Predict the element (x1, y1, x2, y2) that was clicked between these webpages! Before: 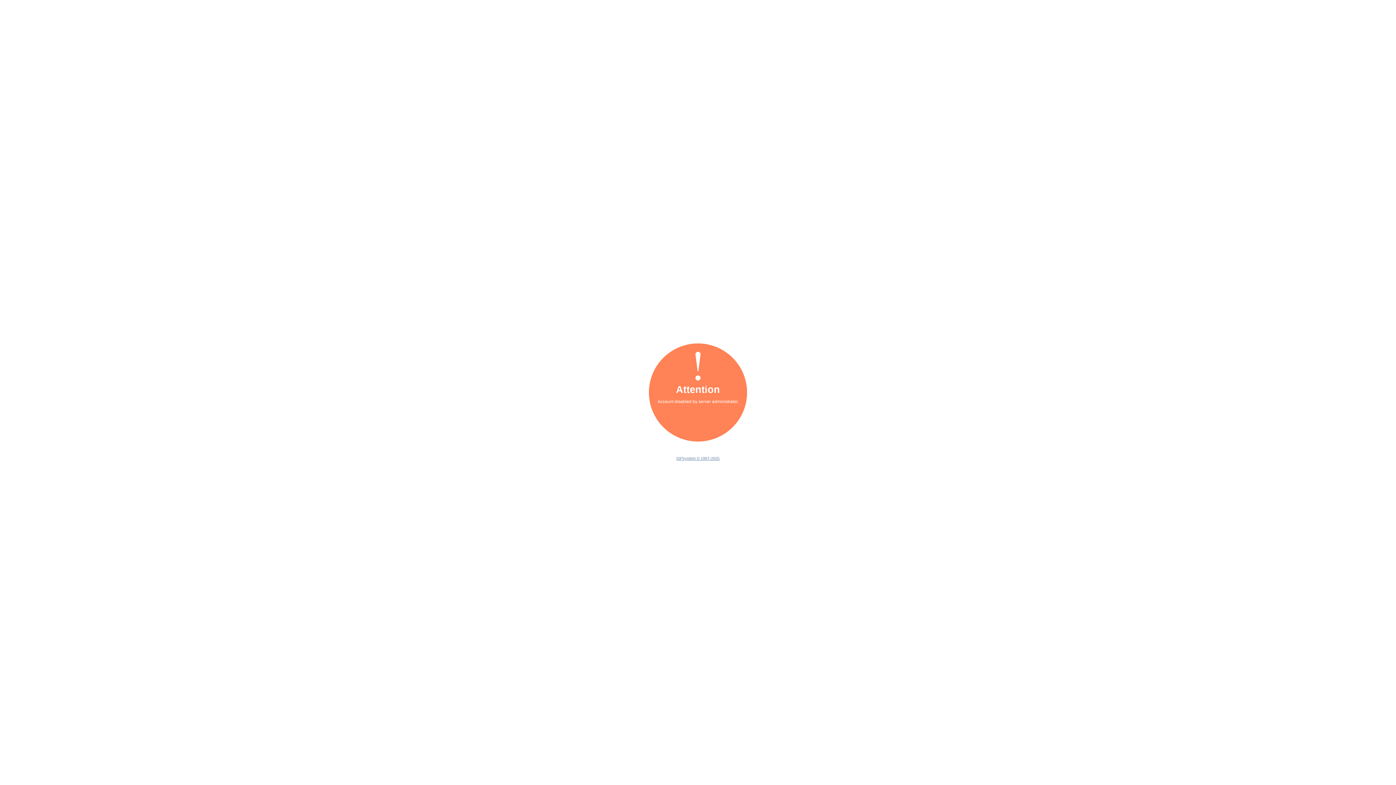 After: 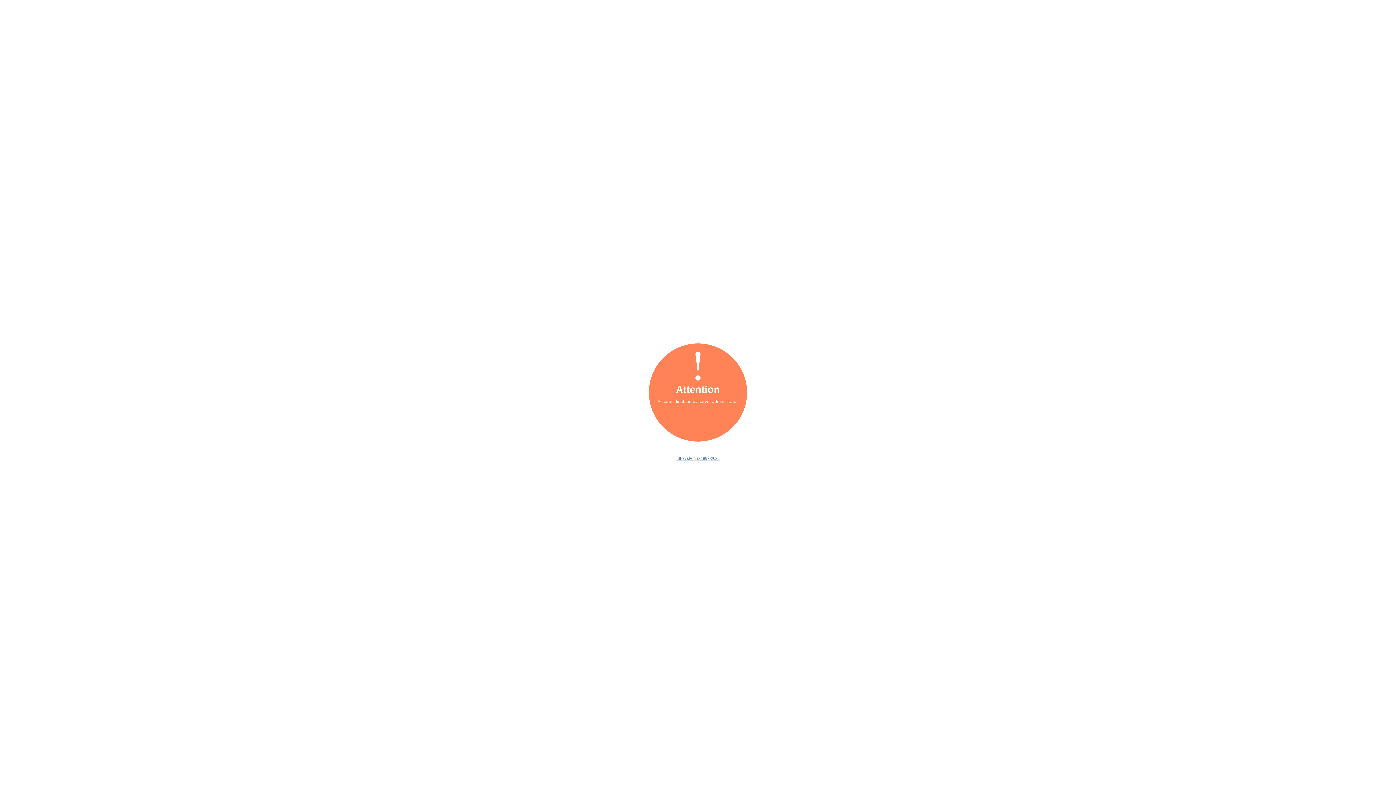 Action: bbox: (676, 456, 719, 460) label: ISPsystem © 1997-2025